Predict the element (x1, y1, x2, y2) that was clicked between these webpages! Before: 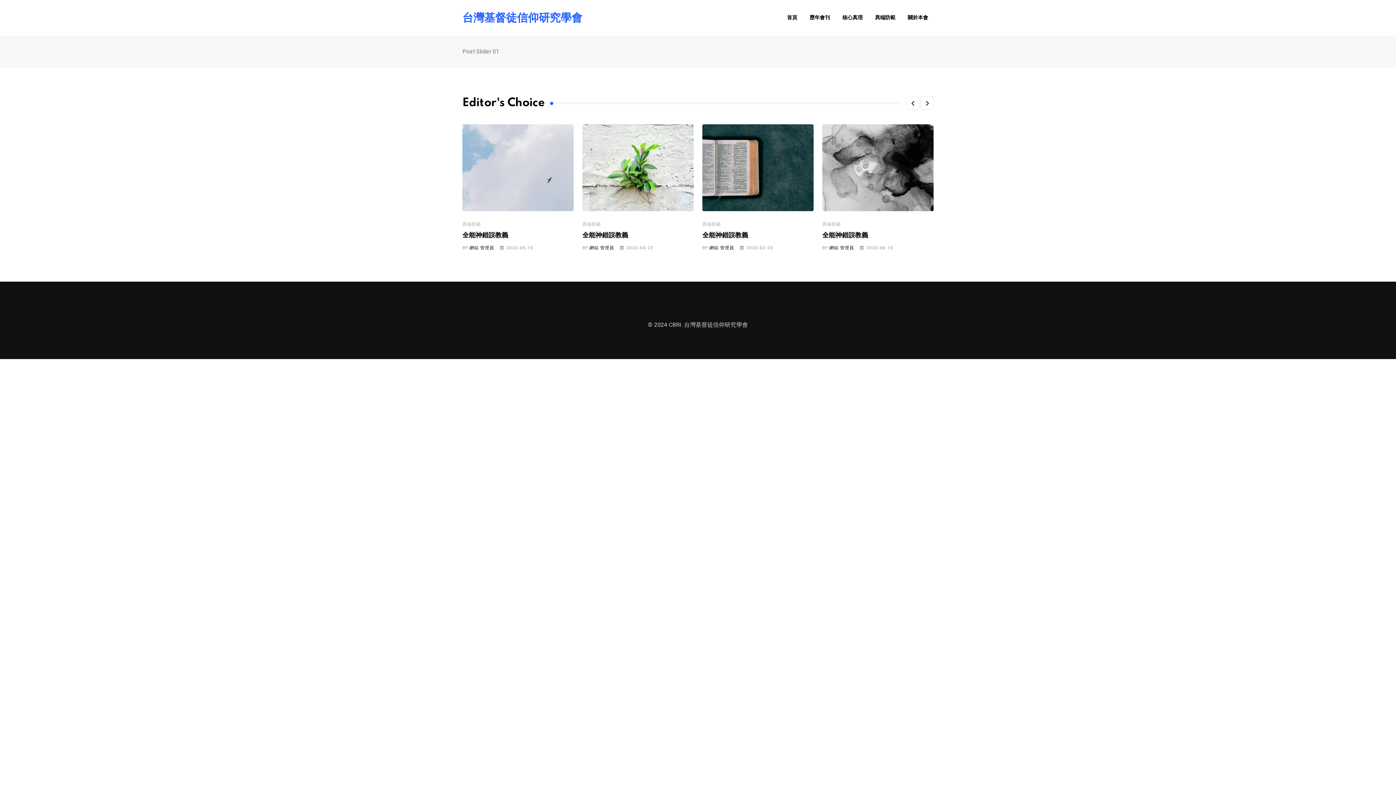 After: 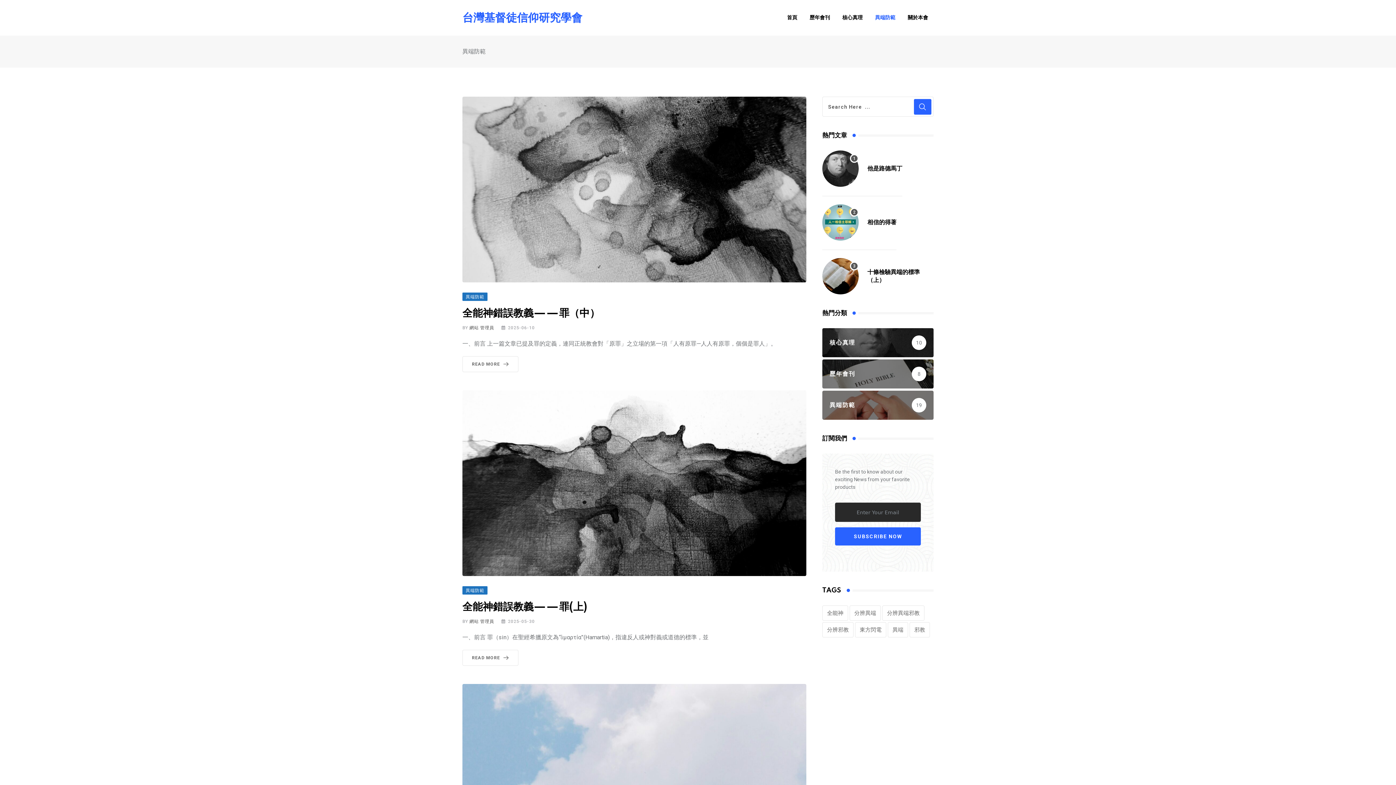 Action: label: 異端防範 bbox: (822, 223, 841, 228)